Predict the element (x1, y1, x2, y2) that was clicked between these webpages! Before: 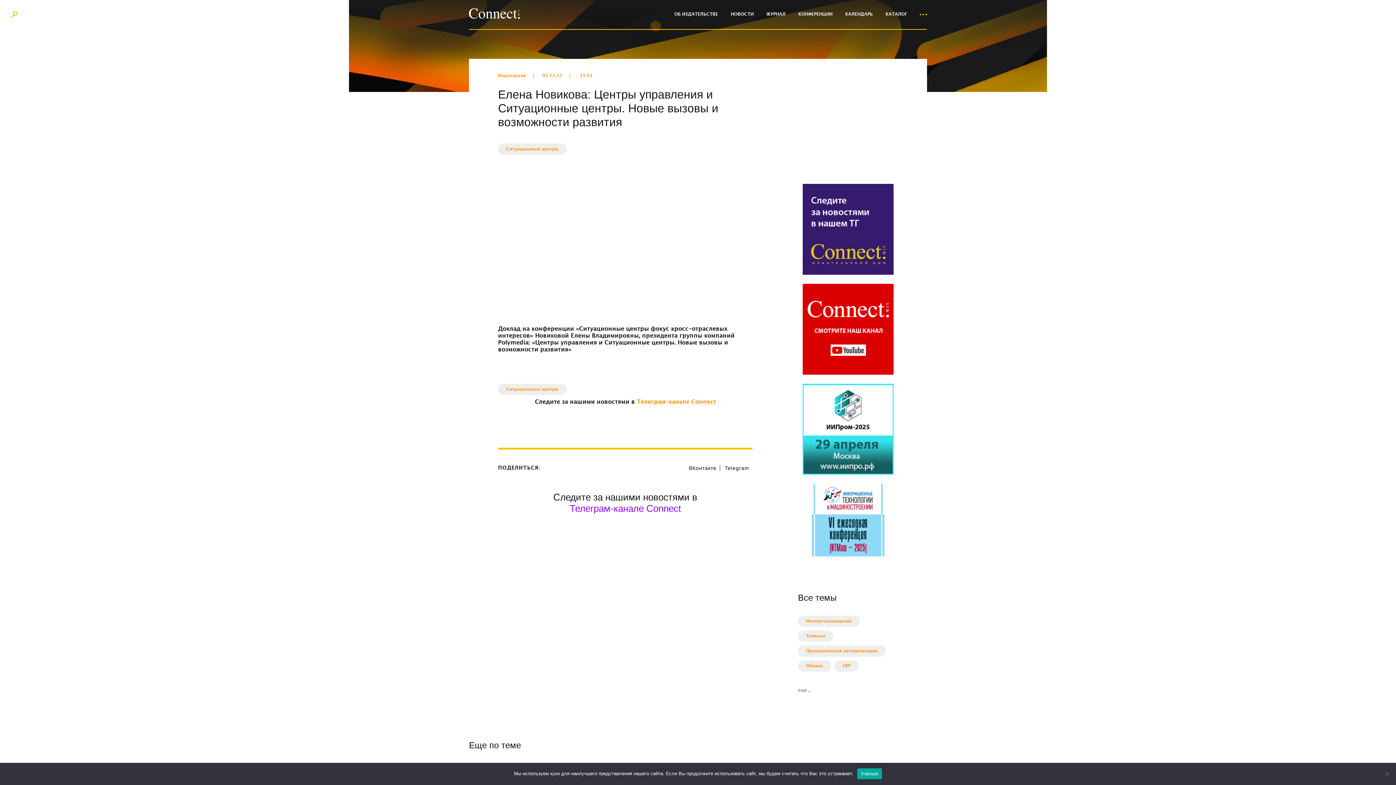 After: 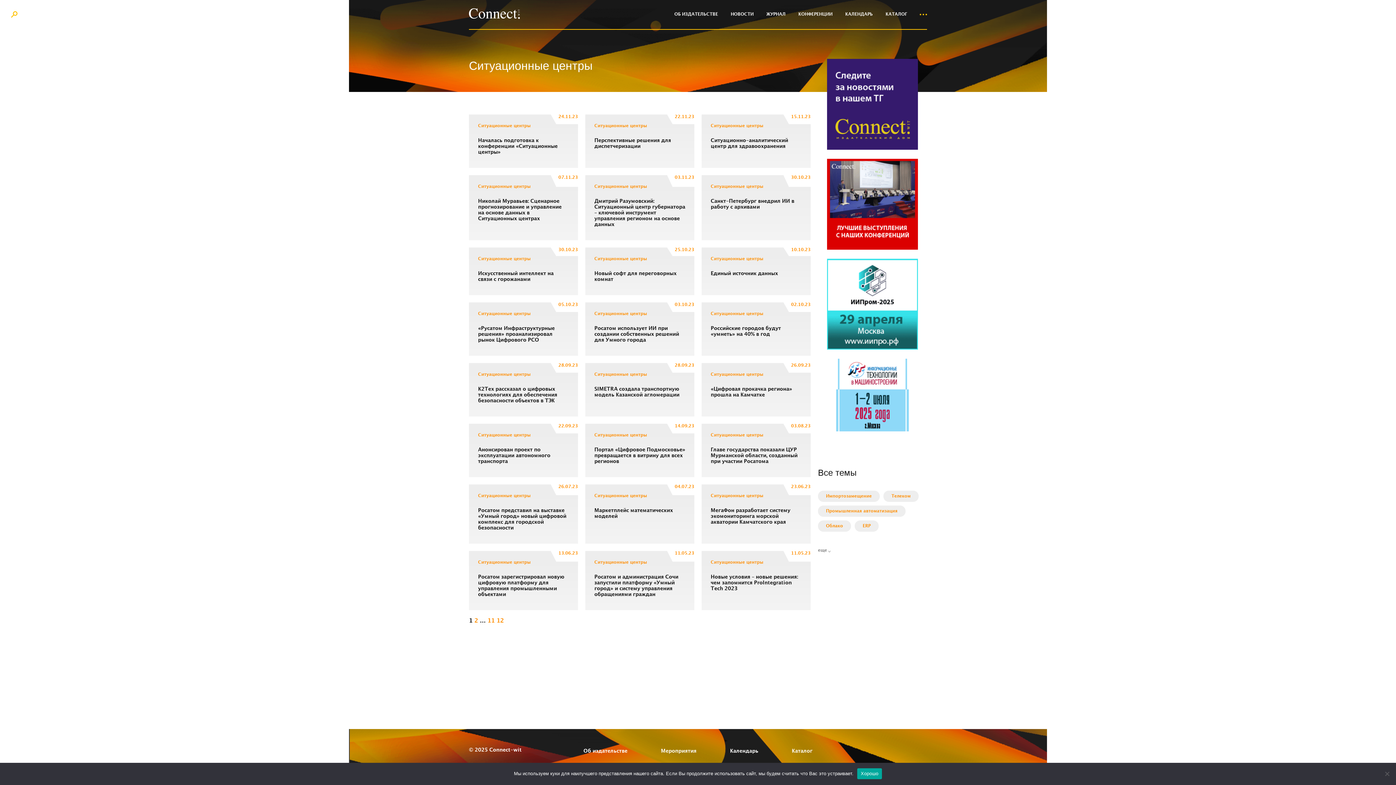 Action: bbox: (498, 143, 566, 154) label: Ситуационные центры